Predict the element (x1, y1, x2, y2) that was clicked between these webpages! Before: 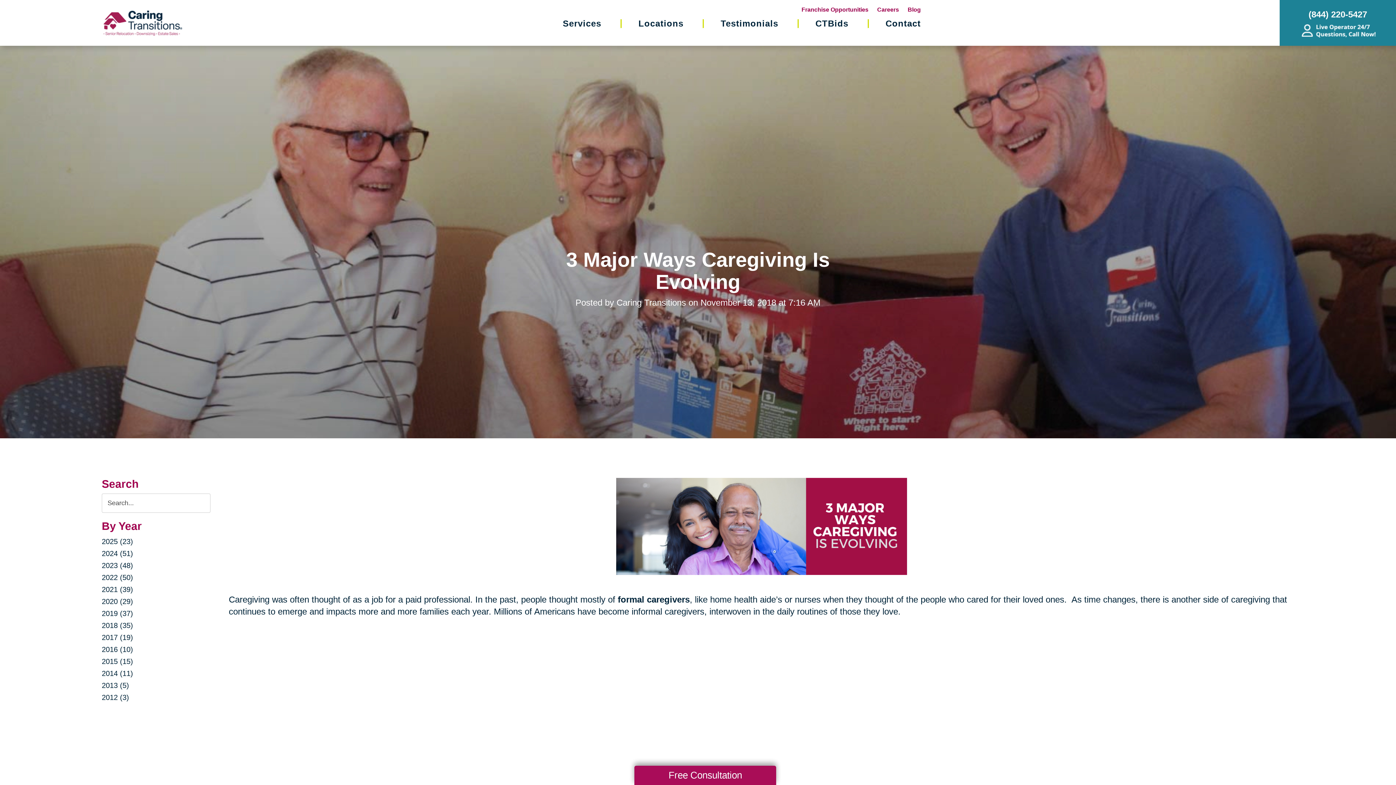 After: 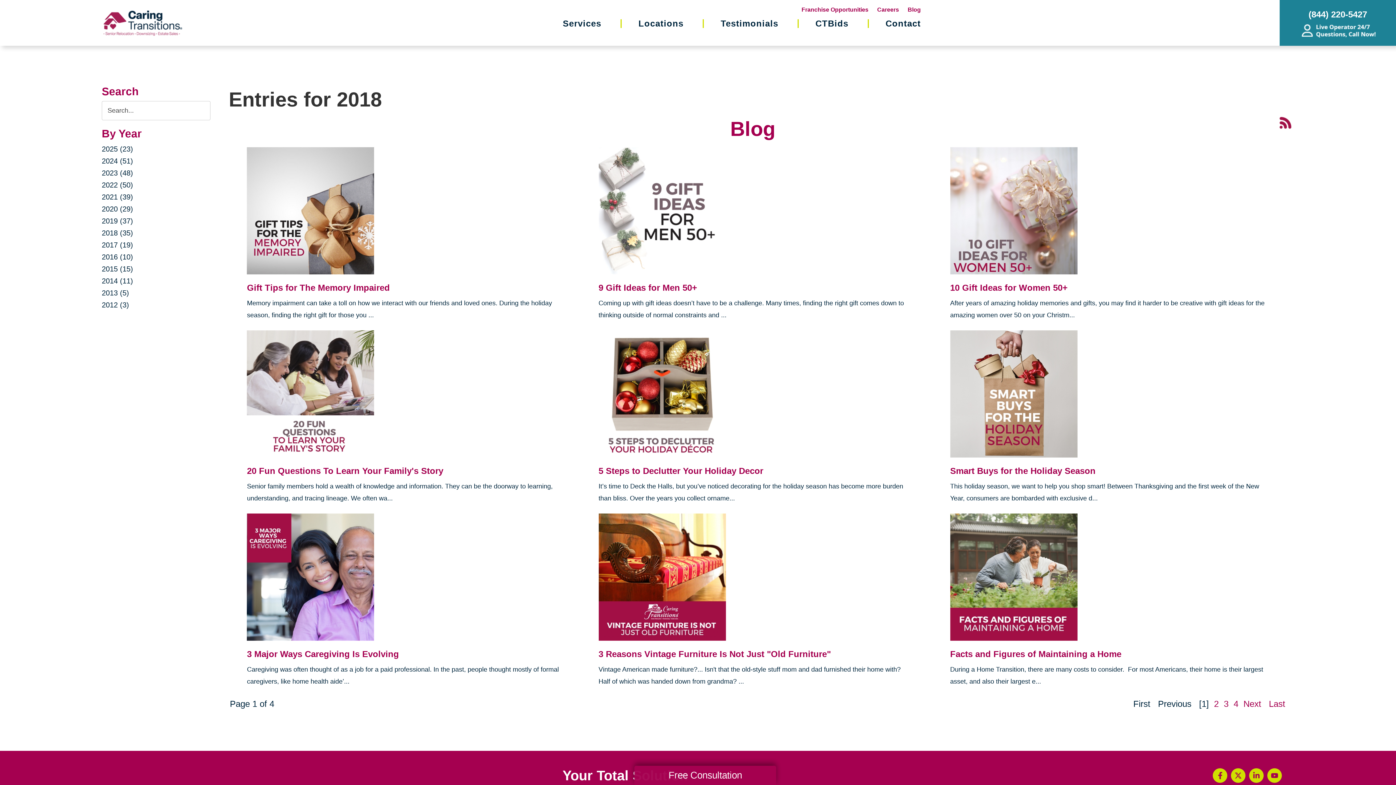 Action: bbox: (101, 621, 133, 629) label: 2018 (35)